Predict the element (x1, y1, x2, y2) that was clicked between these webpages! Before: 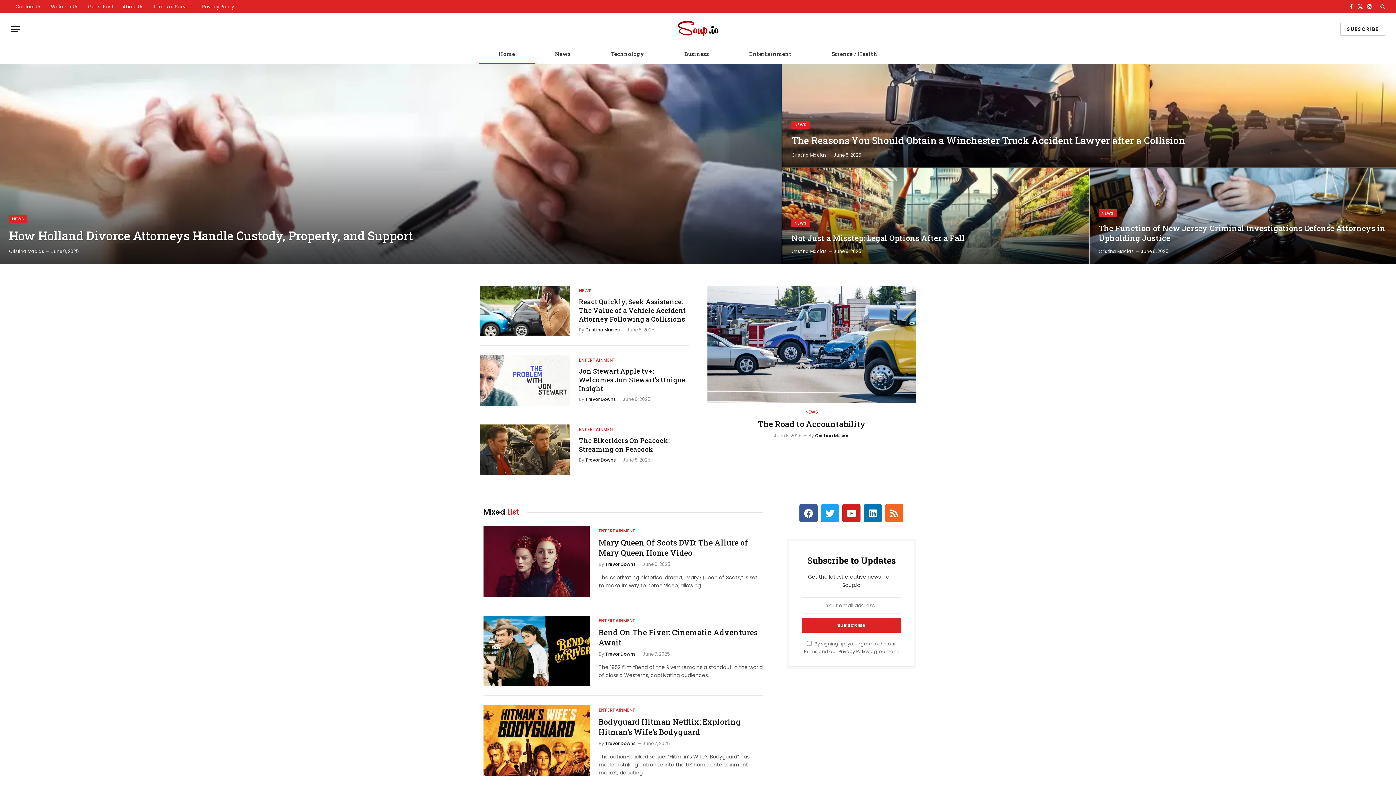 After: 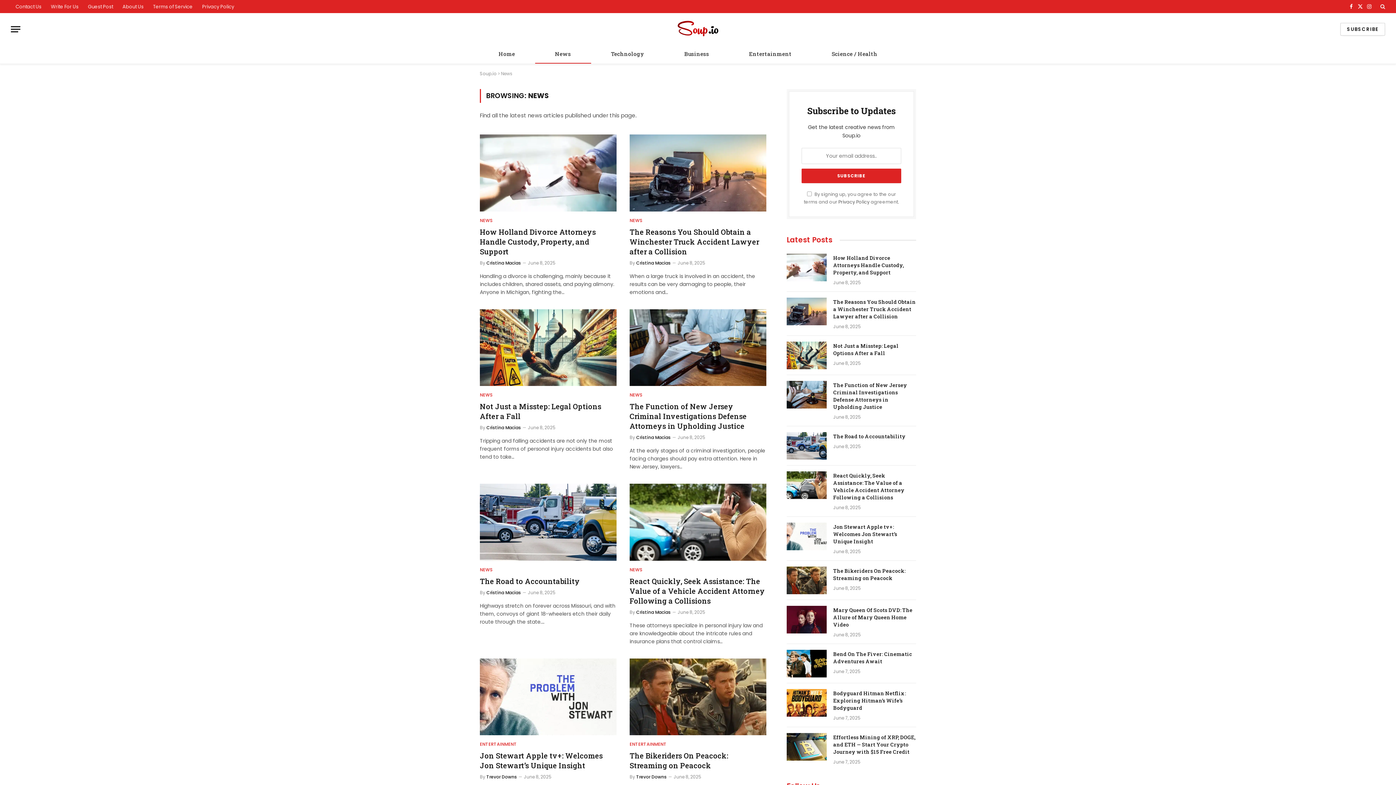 Action: label: NEWS bbox: (791, 120, 809, 128)